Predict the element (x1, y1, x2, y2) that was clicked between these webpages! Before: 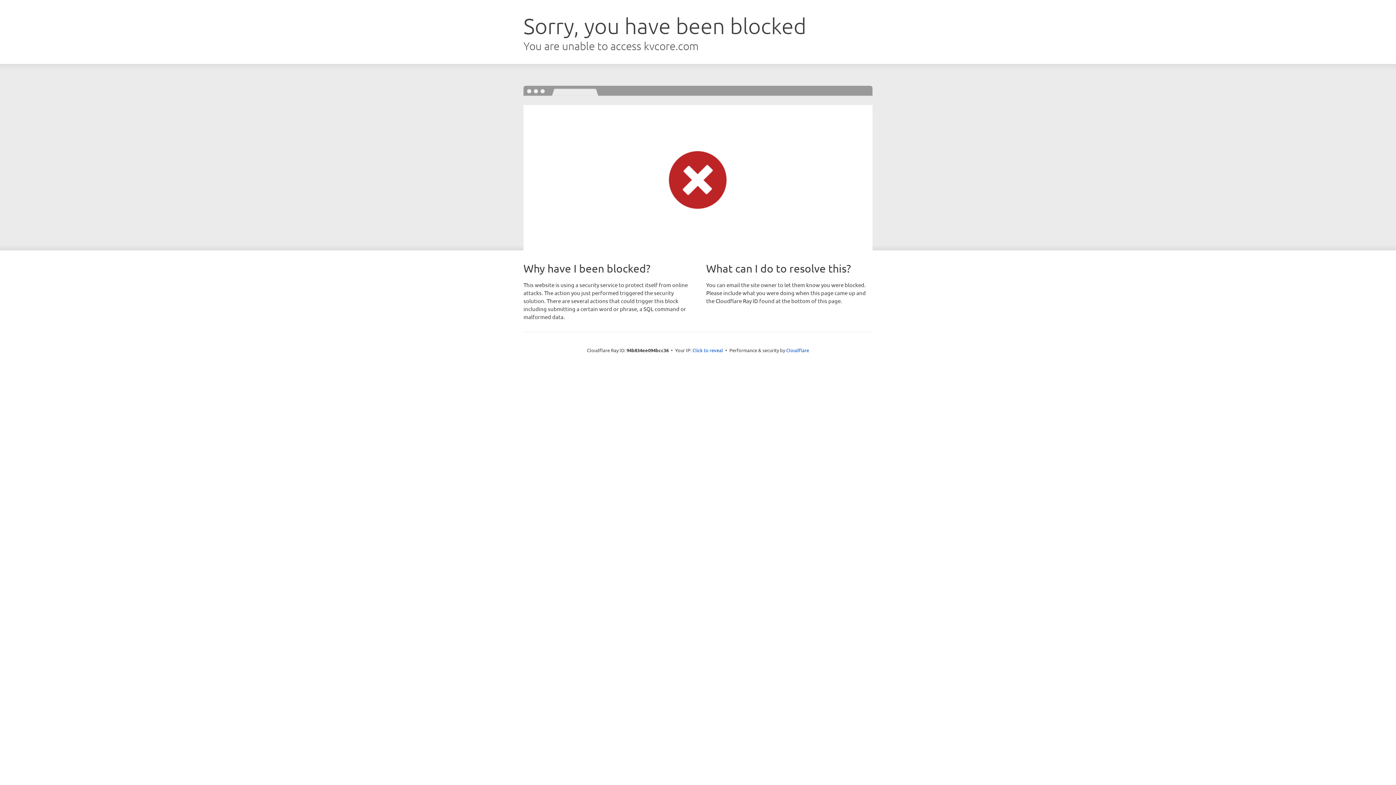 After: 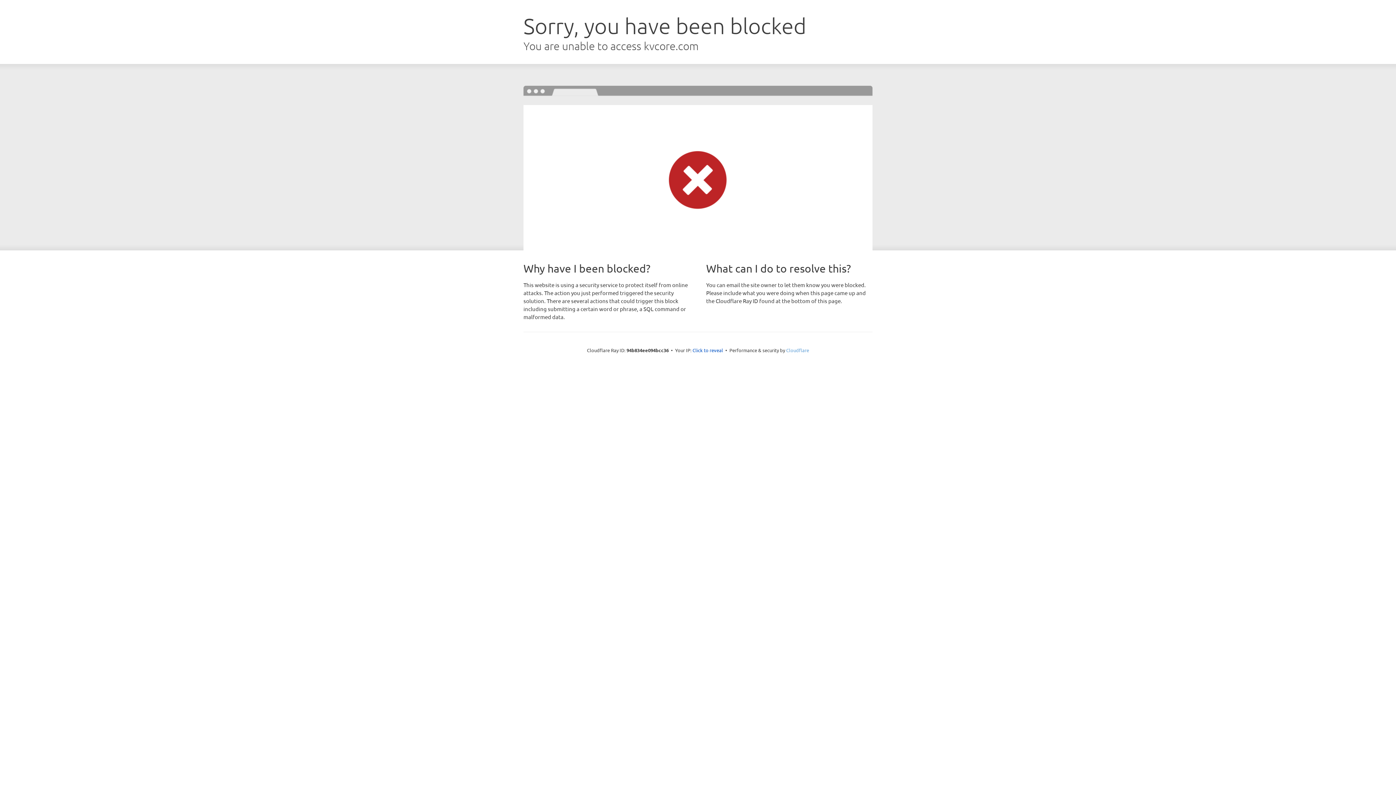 Action: bbox: (786, 347, 809, 353) label: Cloudflare